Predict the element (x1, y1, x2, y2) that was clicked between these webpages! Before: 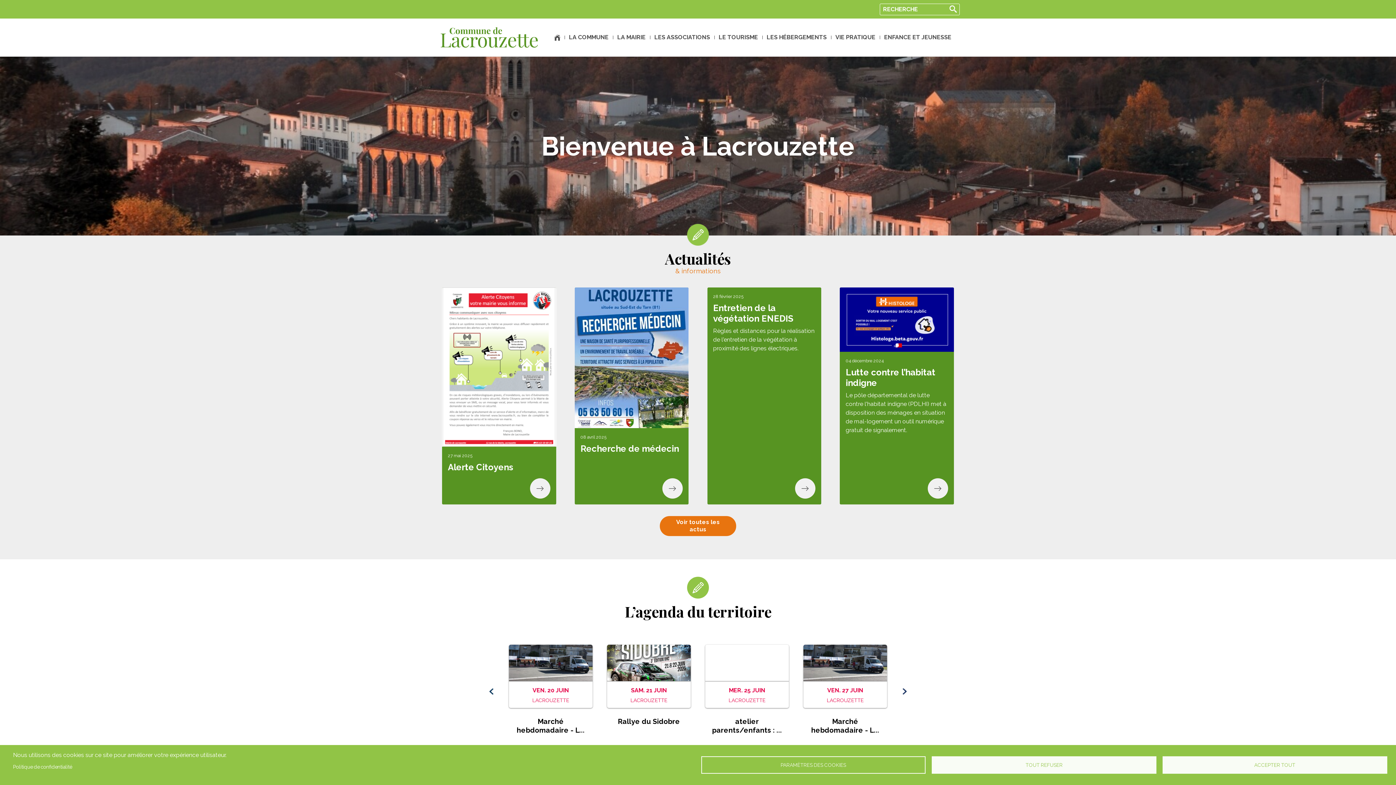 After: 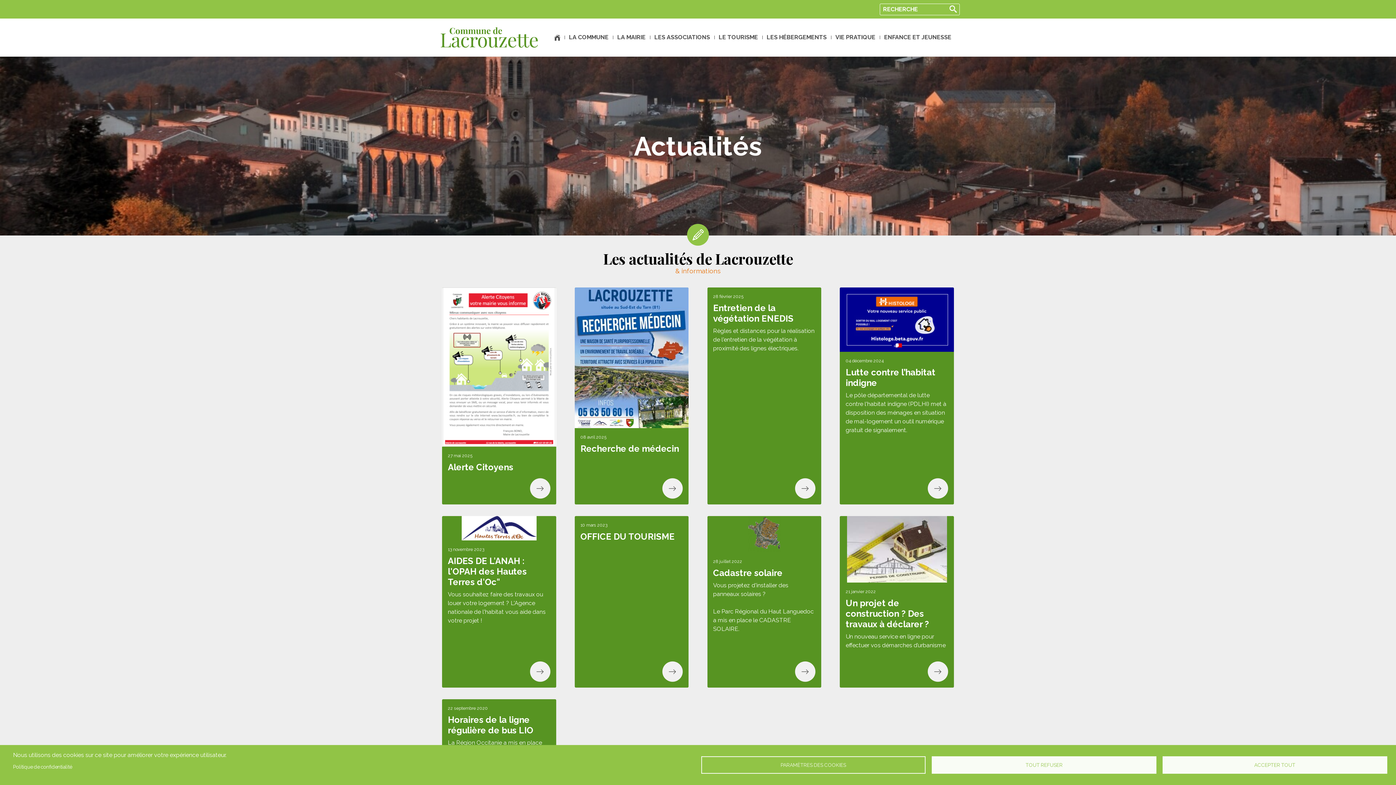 Action: bbox: (660, 516, 736, 536) label: Voir toutes les actus